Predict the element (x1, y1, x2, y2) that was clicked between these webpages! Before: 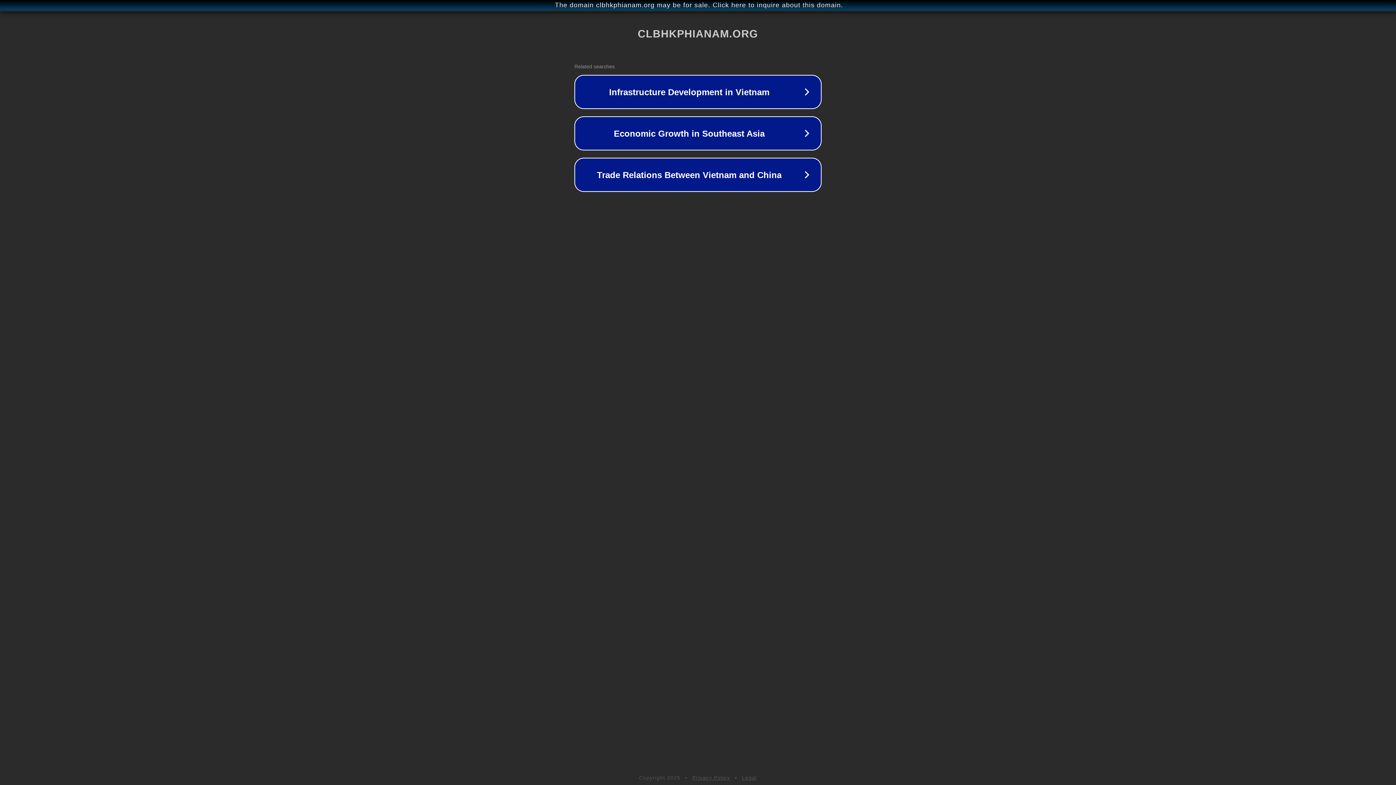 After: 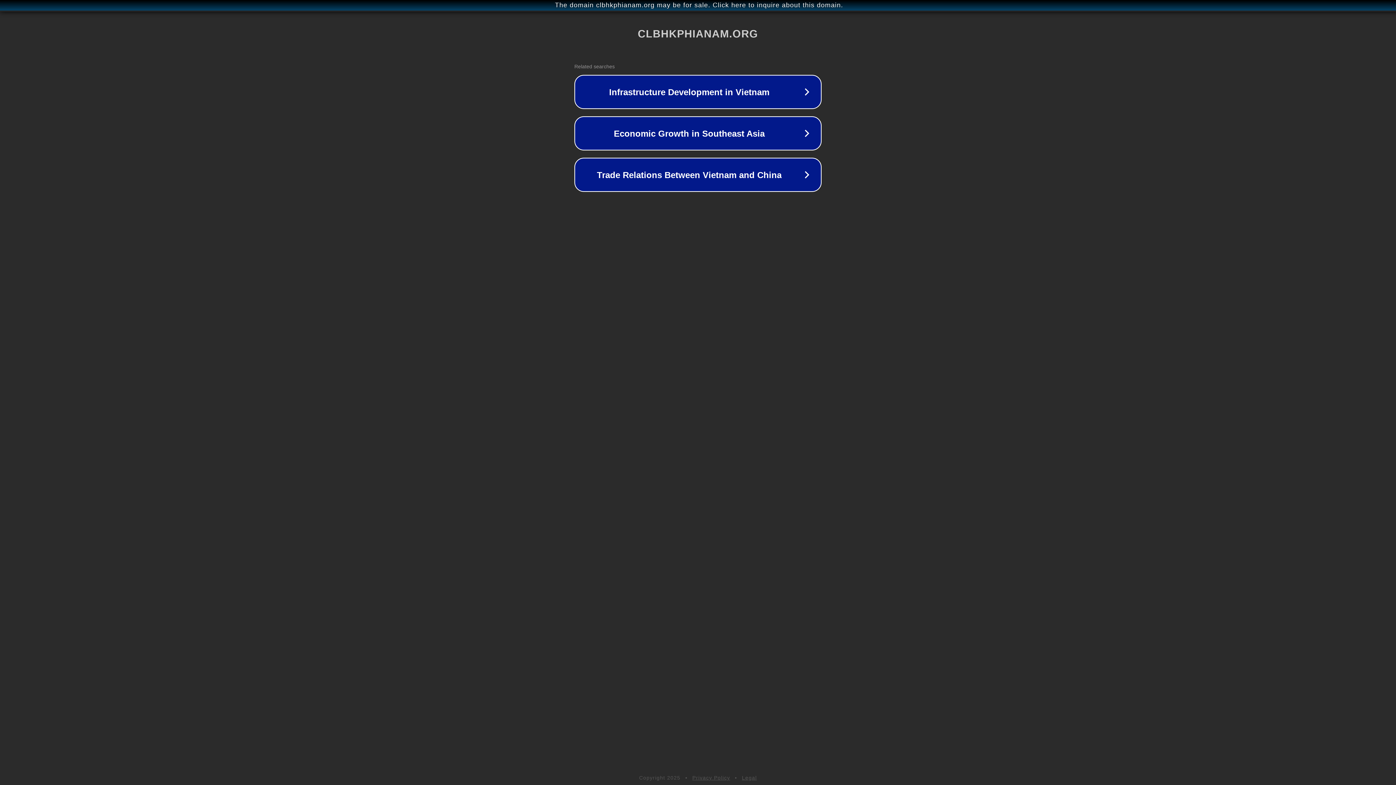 Action: label: Legal bbox: (742, 775, 757, 781)